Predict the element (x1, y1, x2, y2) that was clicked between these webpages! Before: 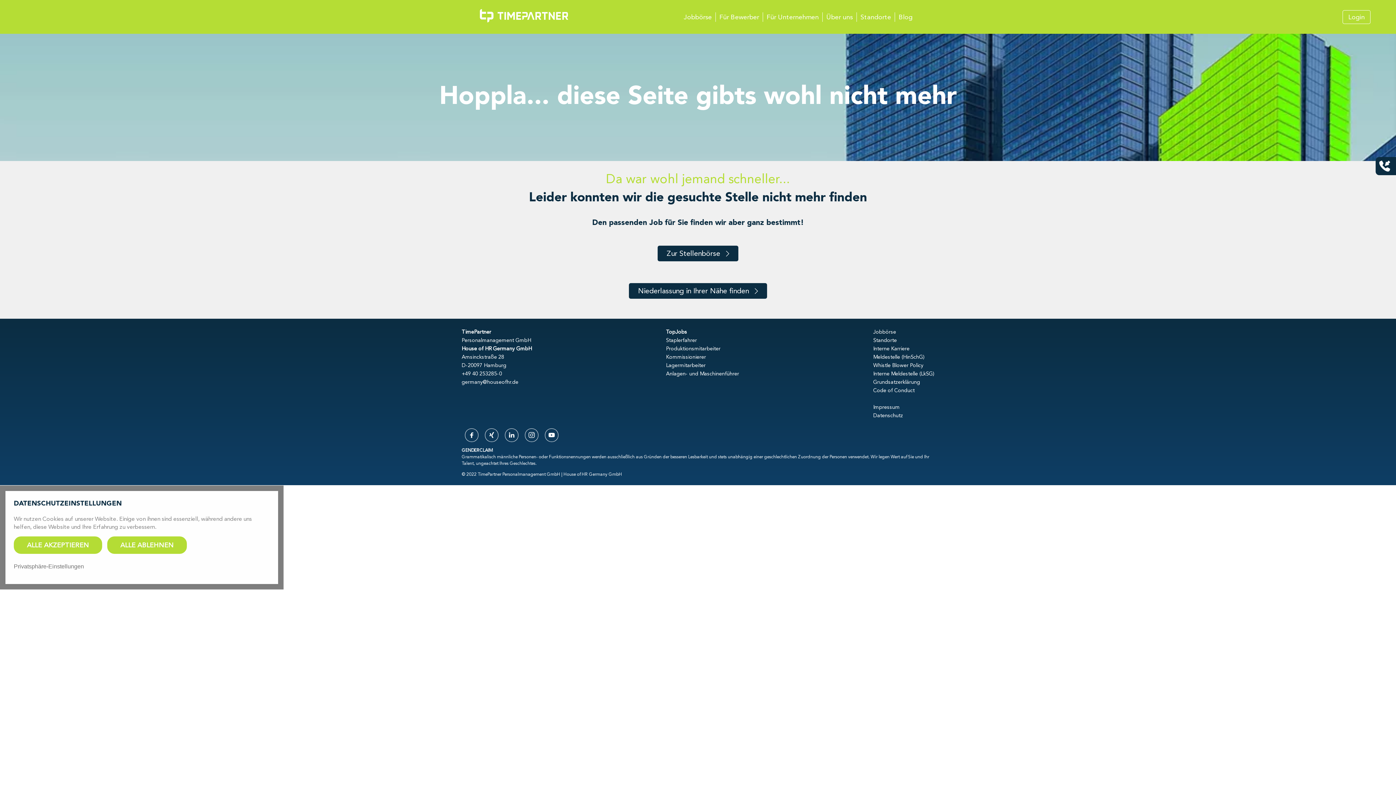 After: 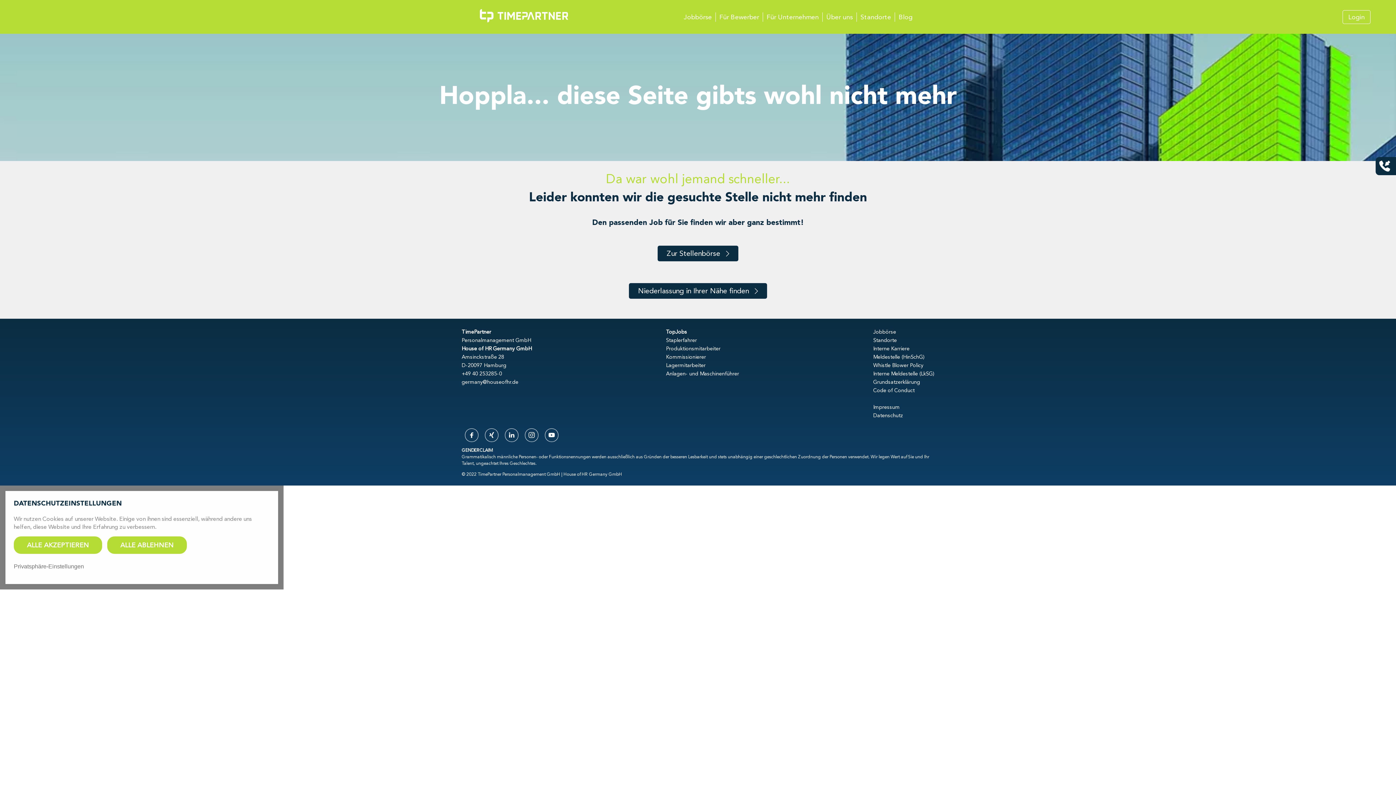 Action: bbox: (461, 379, 518, 385) label: germany@houseofhr.de